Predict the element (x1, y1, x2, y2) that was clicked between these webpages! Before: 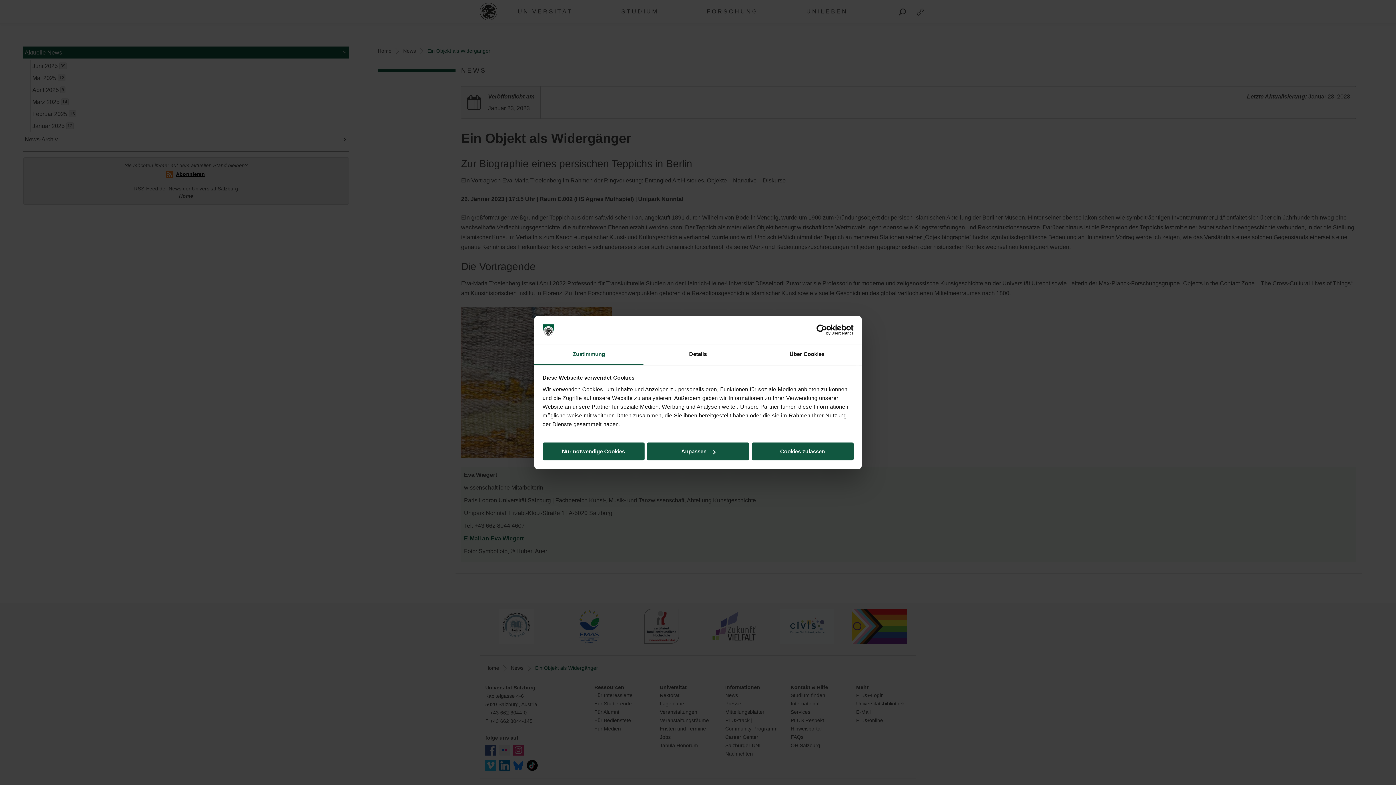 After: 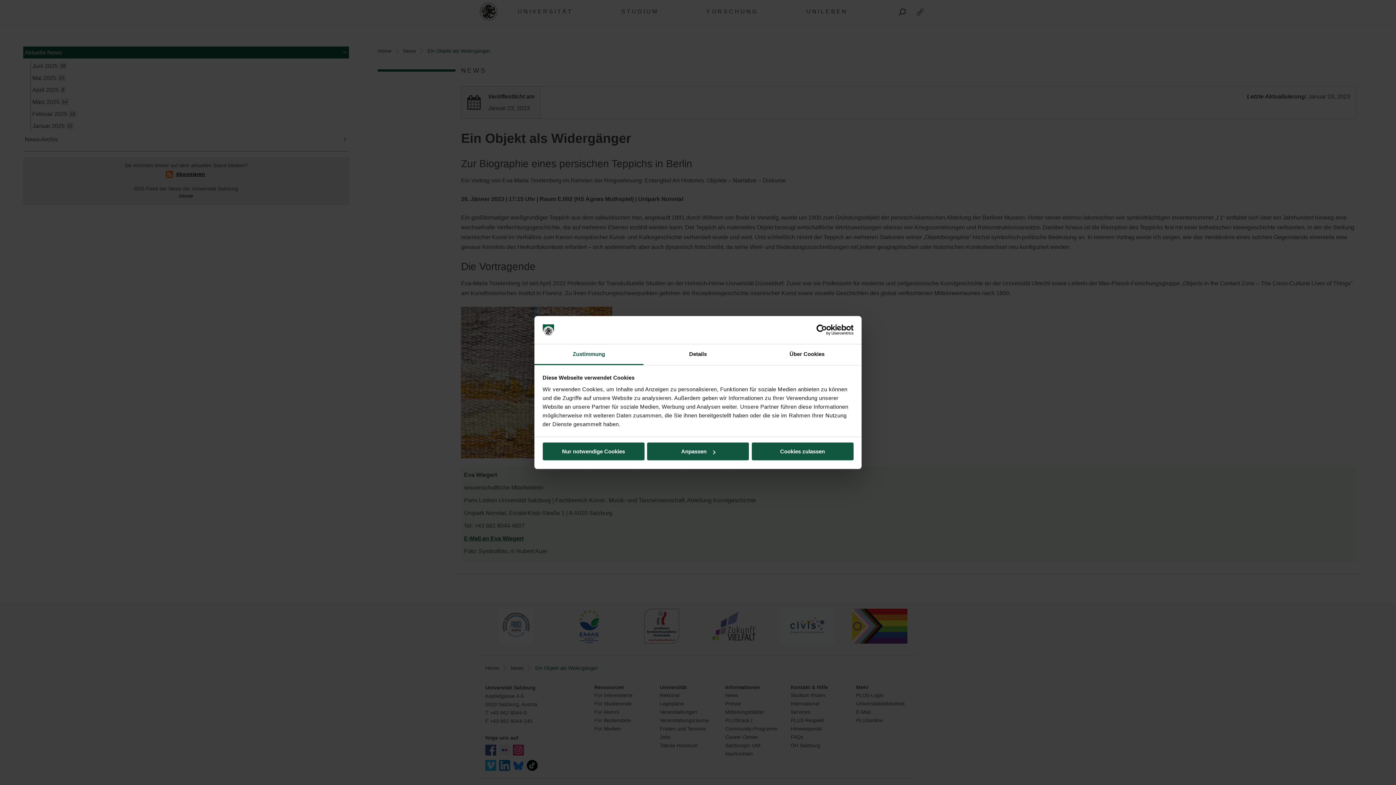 Action: label: Zustimmung bbox: (534, 344, 643, 365)